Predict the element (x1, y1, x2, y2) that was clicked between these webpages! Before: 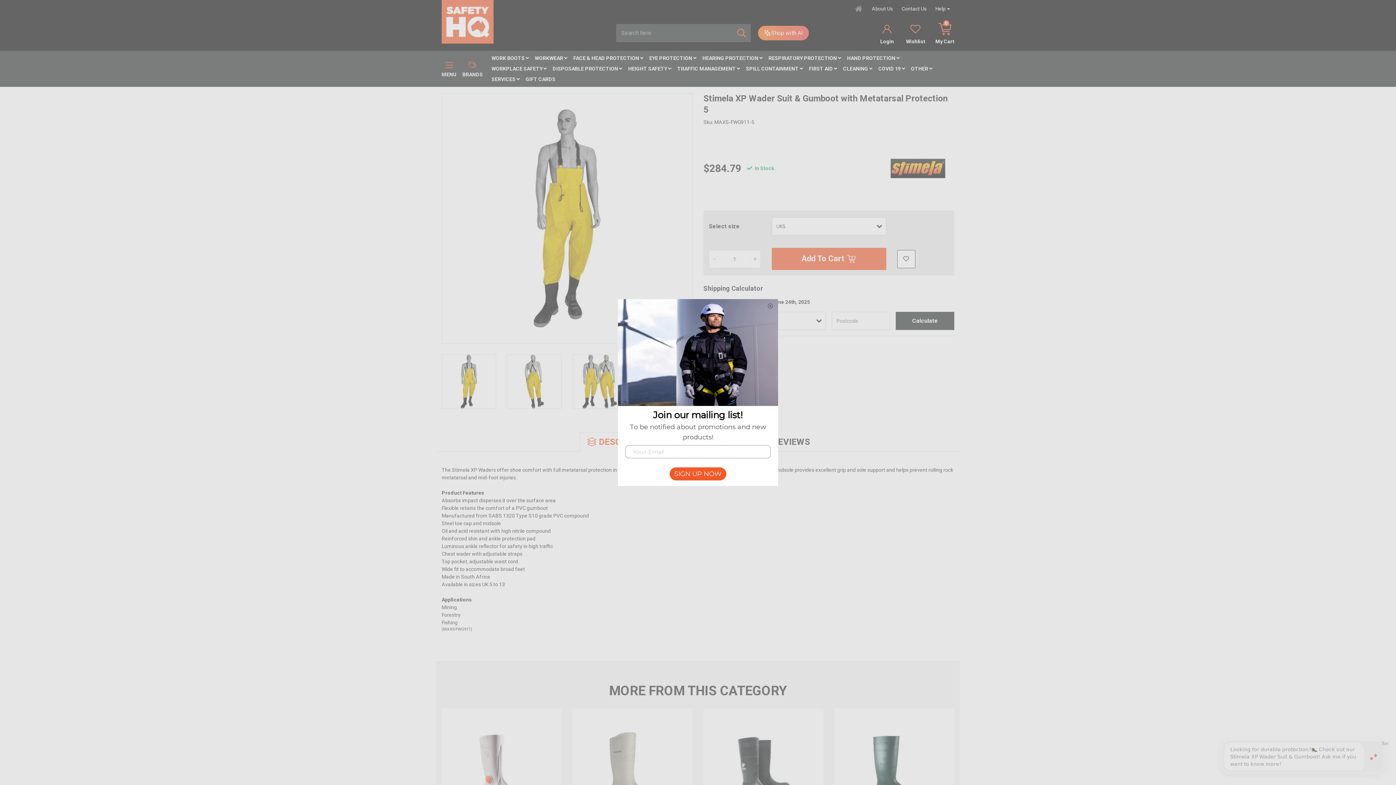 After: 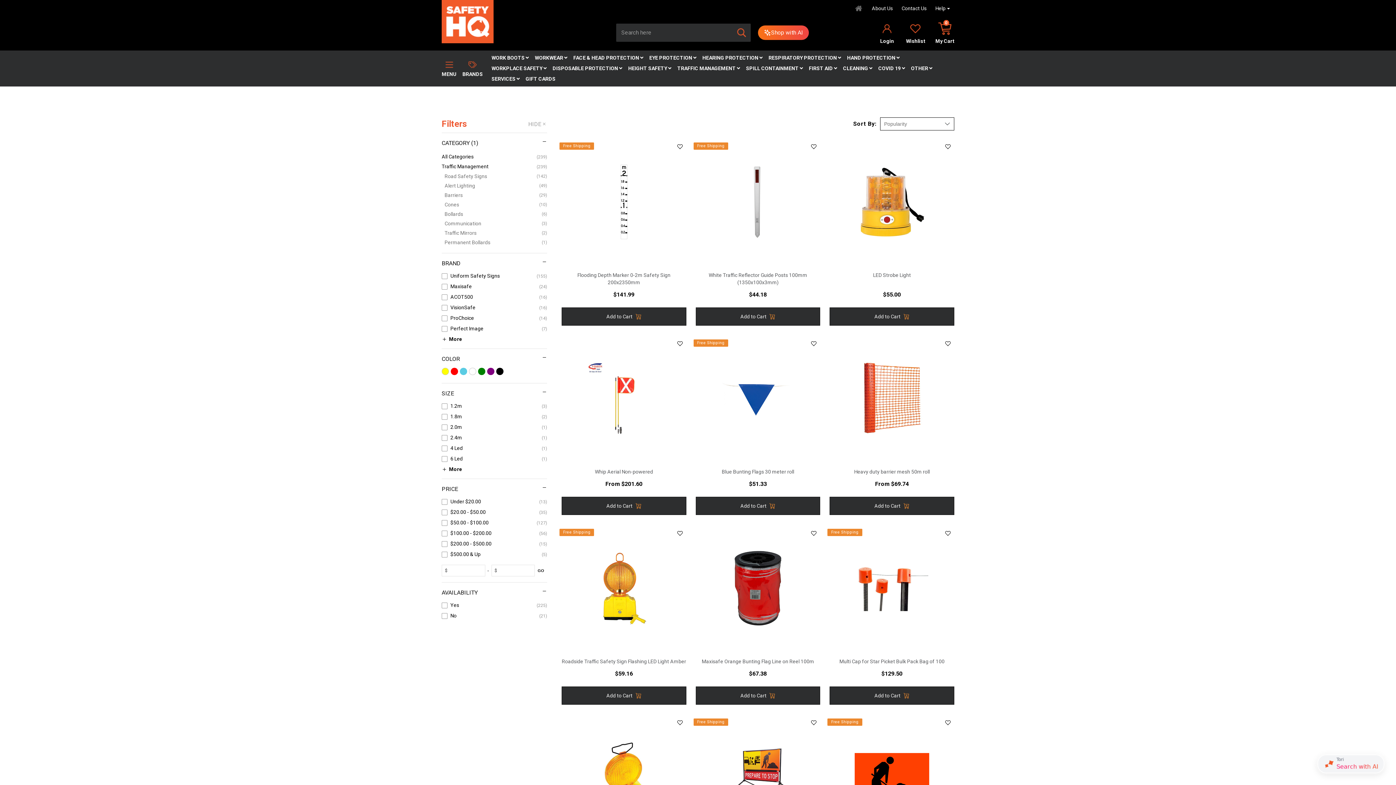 Action: label: TRAFFIC MANAGEMENT  bbox: (674, 63, 743, 74)